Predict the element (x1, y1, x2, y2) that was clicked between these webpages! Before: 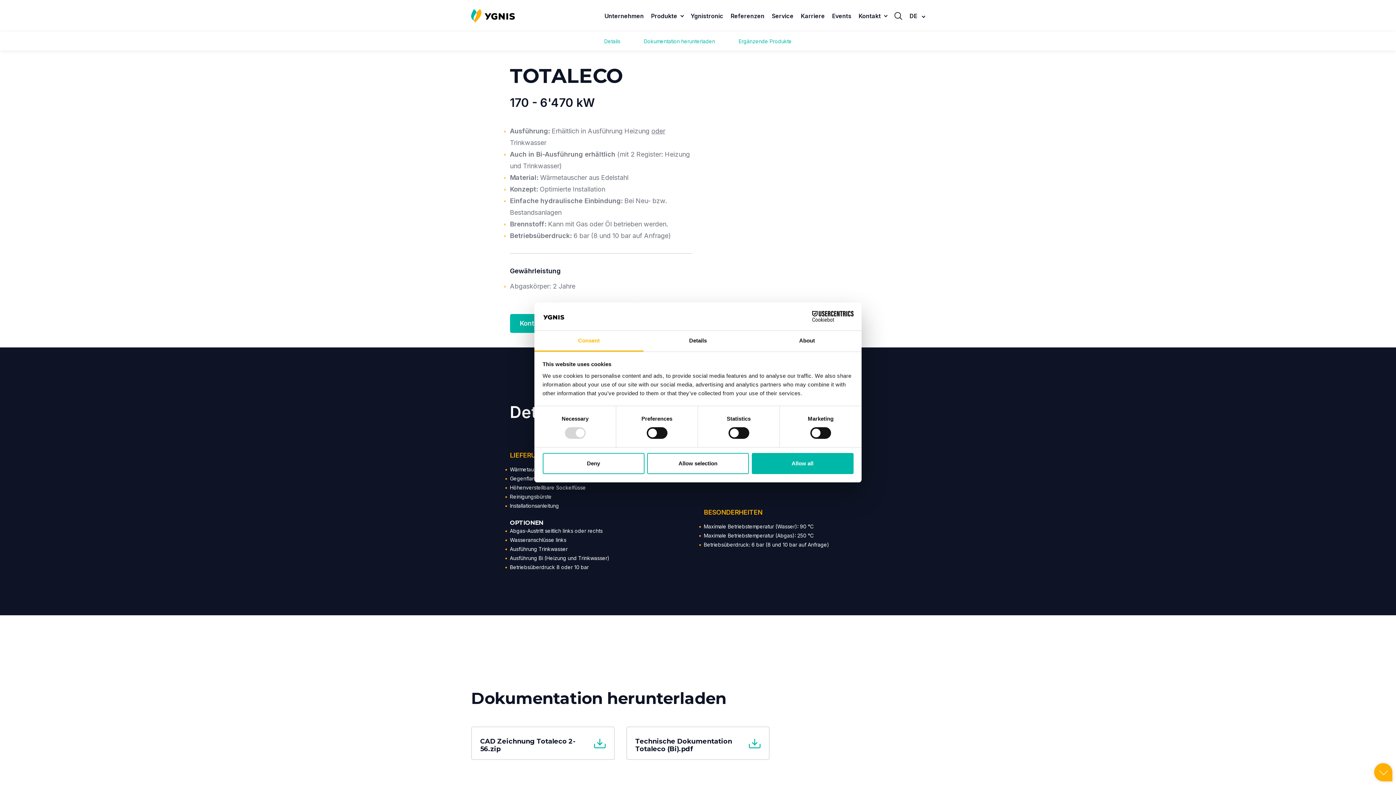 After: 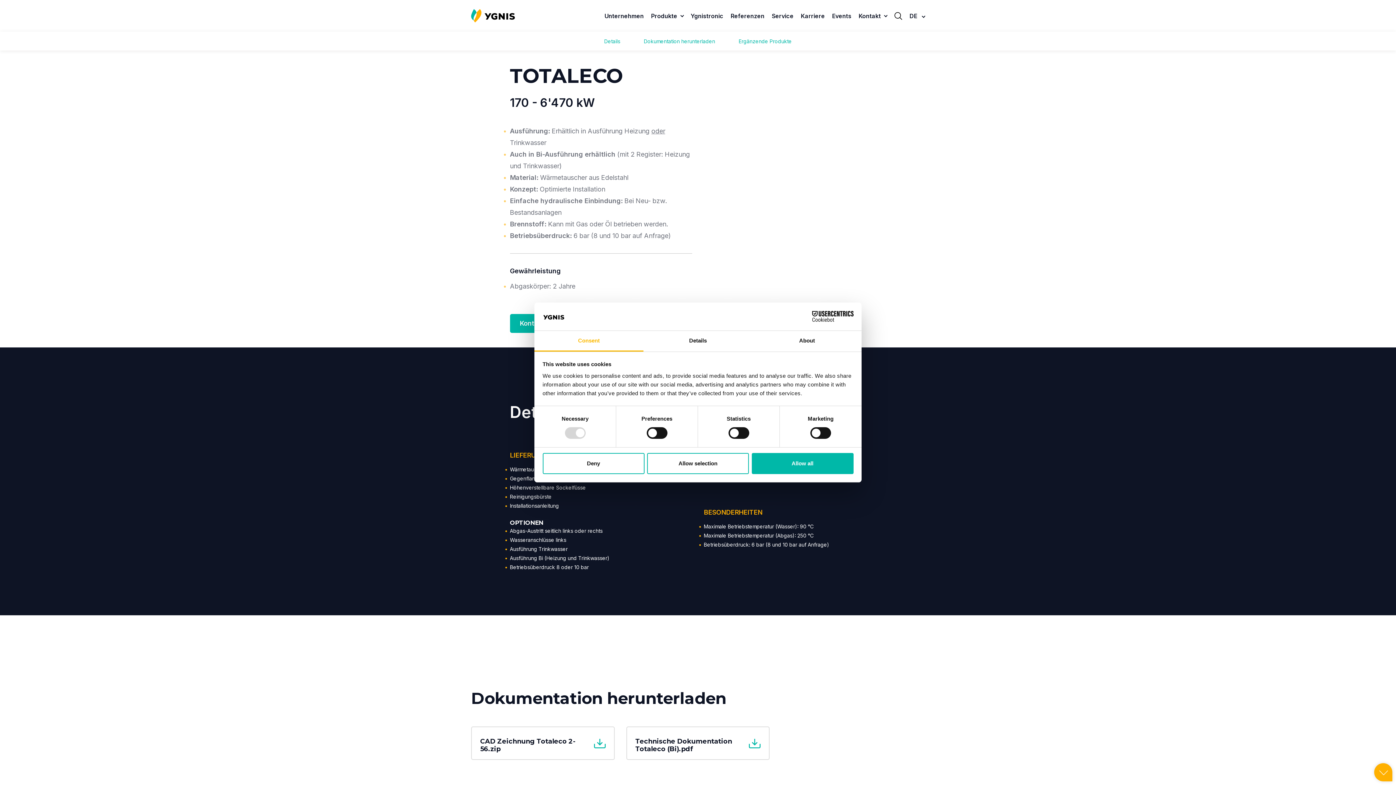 Action: label: Cookiebot - opens in a new window bbox: (790, 311, 853, 322)